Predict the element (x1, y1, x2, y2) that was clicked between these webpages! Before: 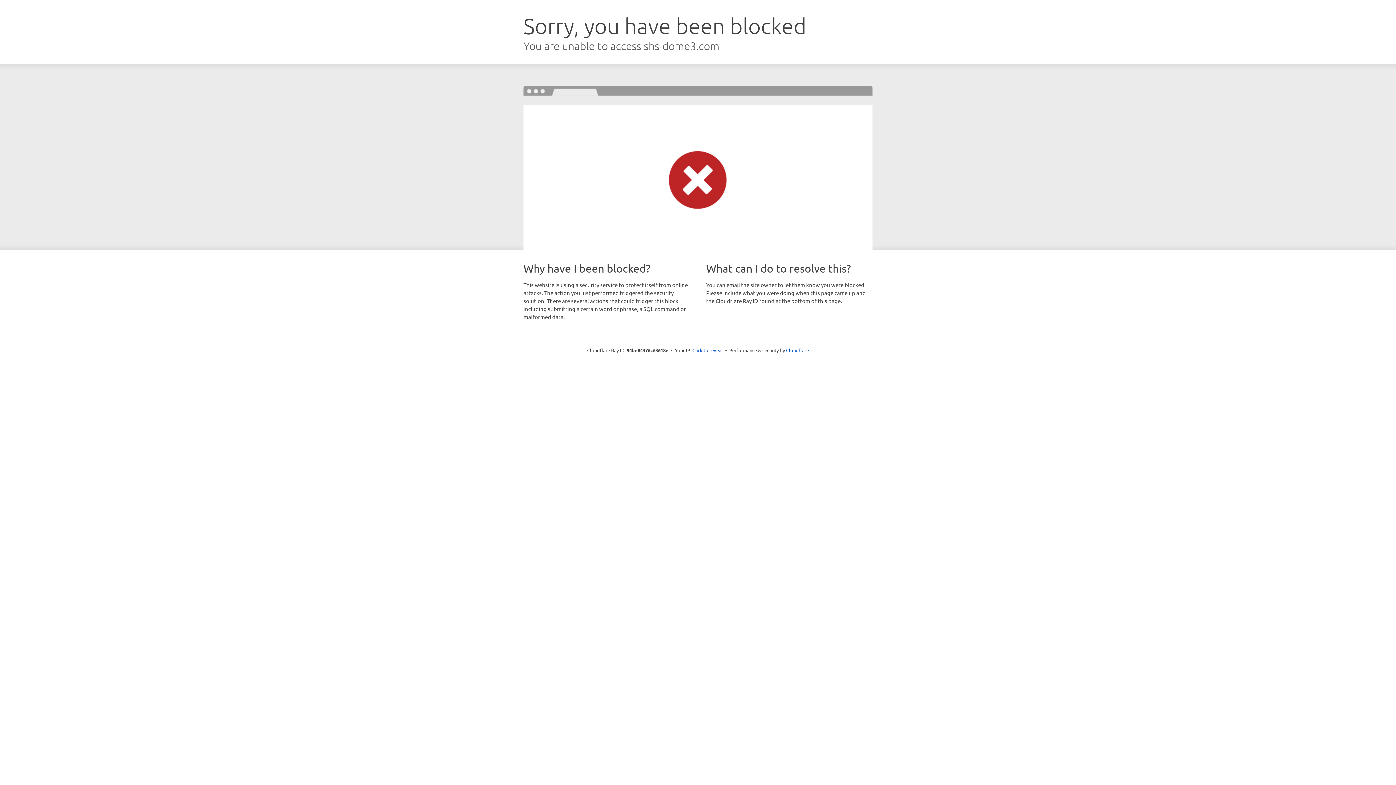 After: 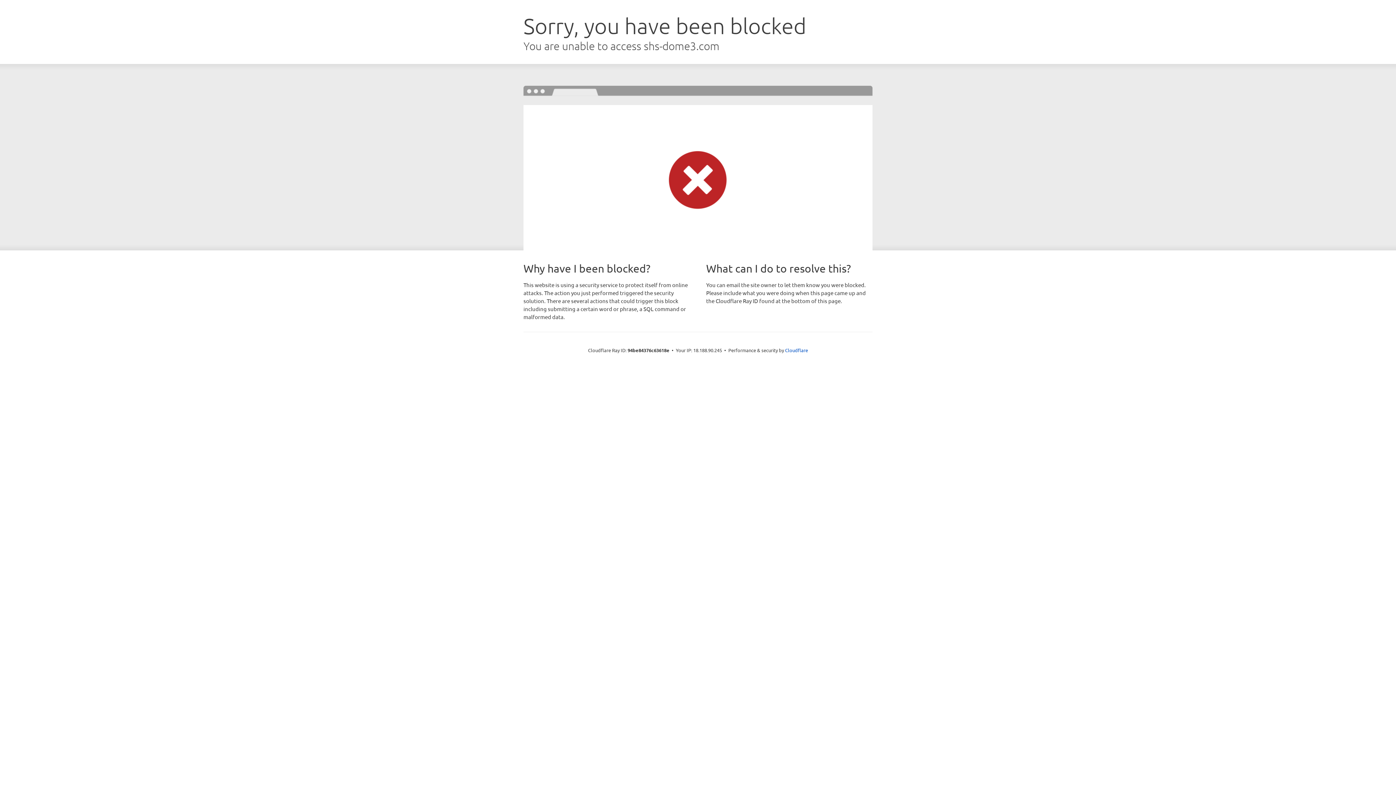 Action: bbox: (692, 346, 723, 353) label: Click to reveal